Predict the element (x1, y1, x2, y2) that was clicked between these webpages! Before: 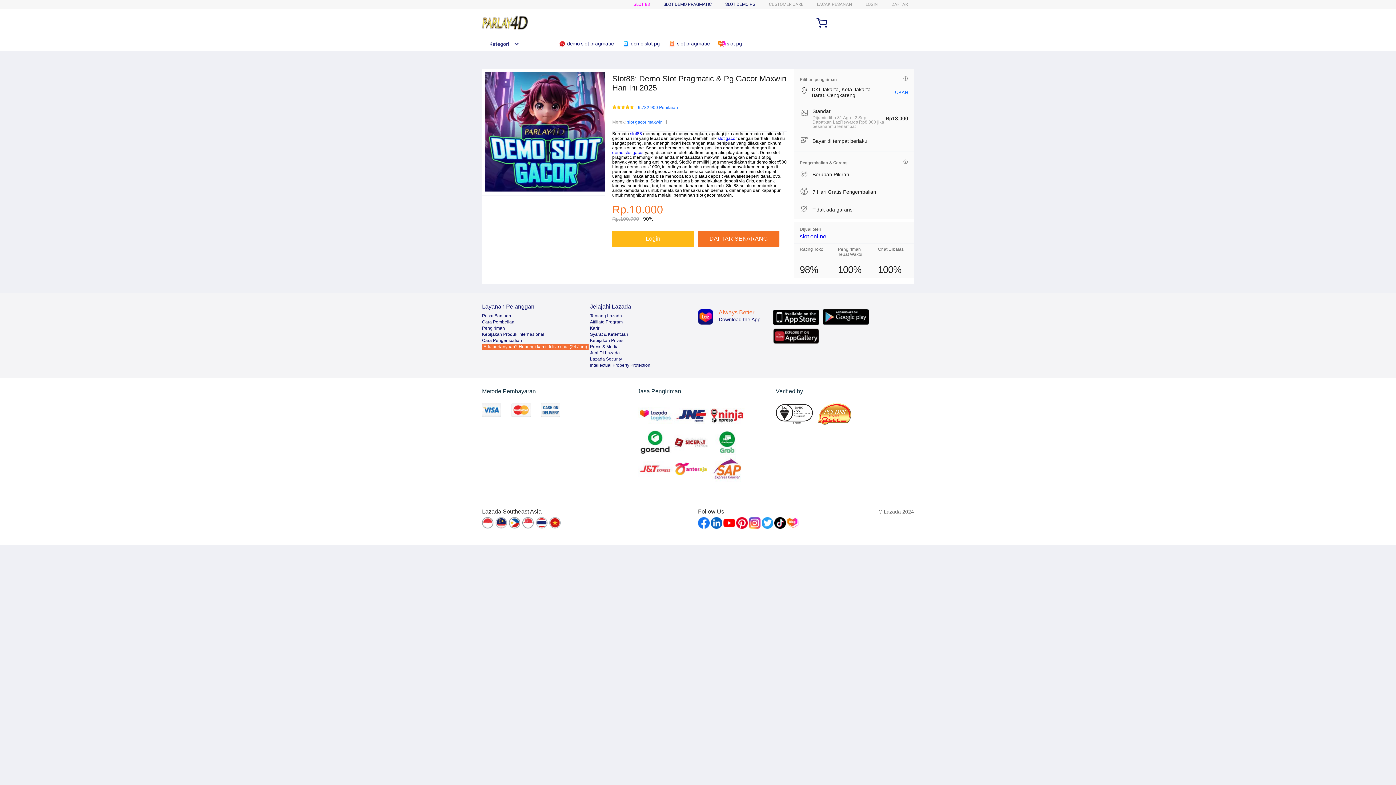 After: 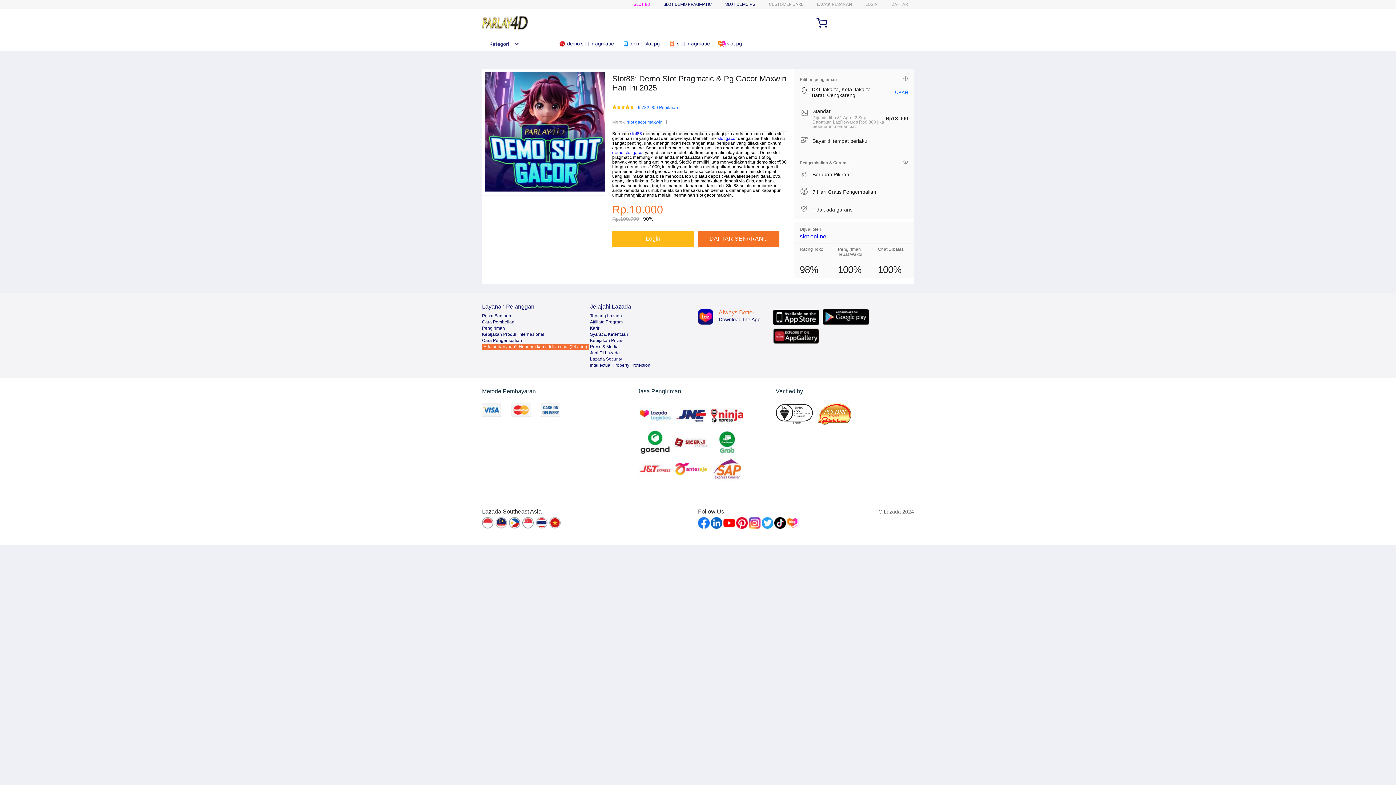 Action: bbox: (482, 313, 511, 318) label: Pusat Bantuan